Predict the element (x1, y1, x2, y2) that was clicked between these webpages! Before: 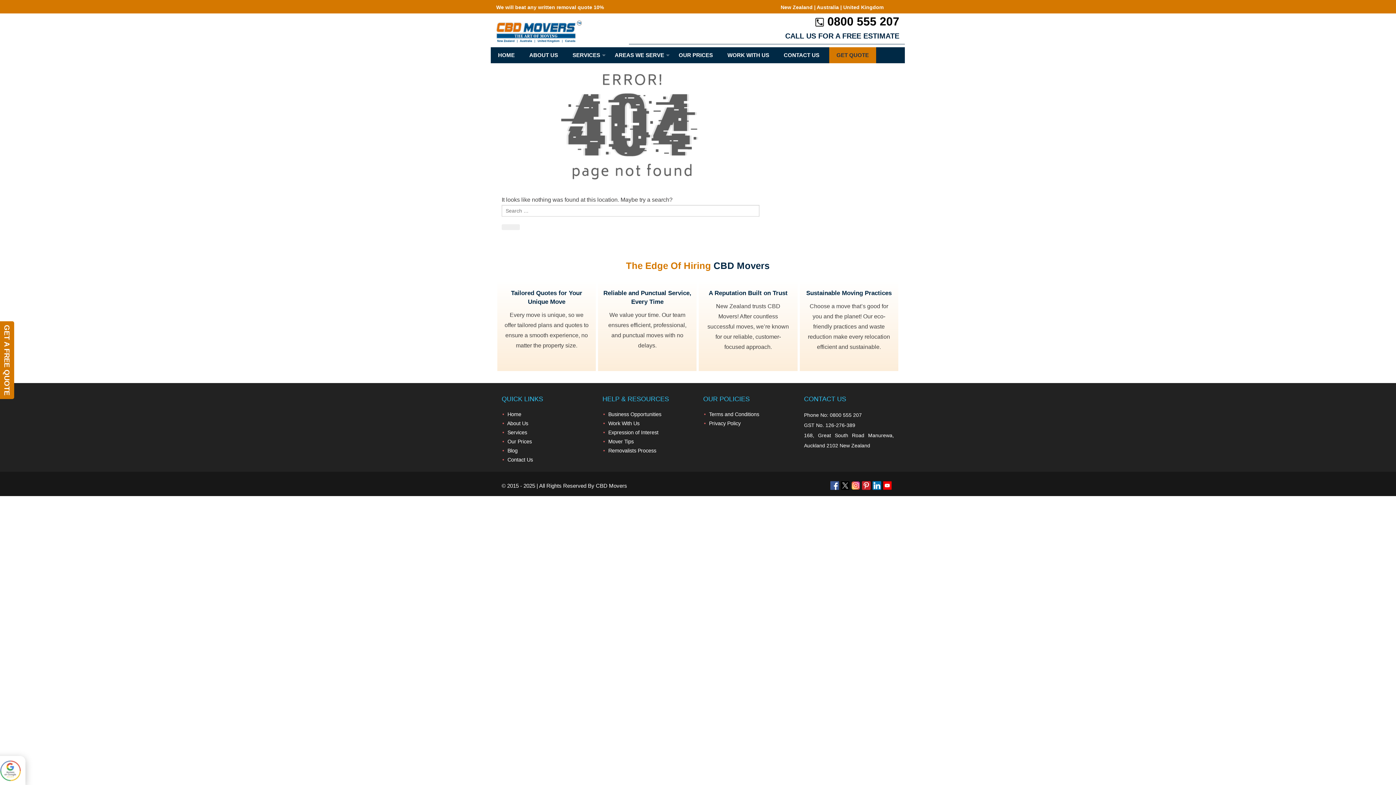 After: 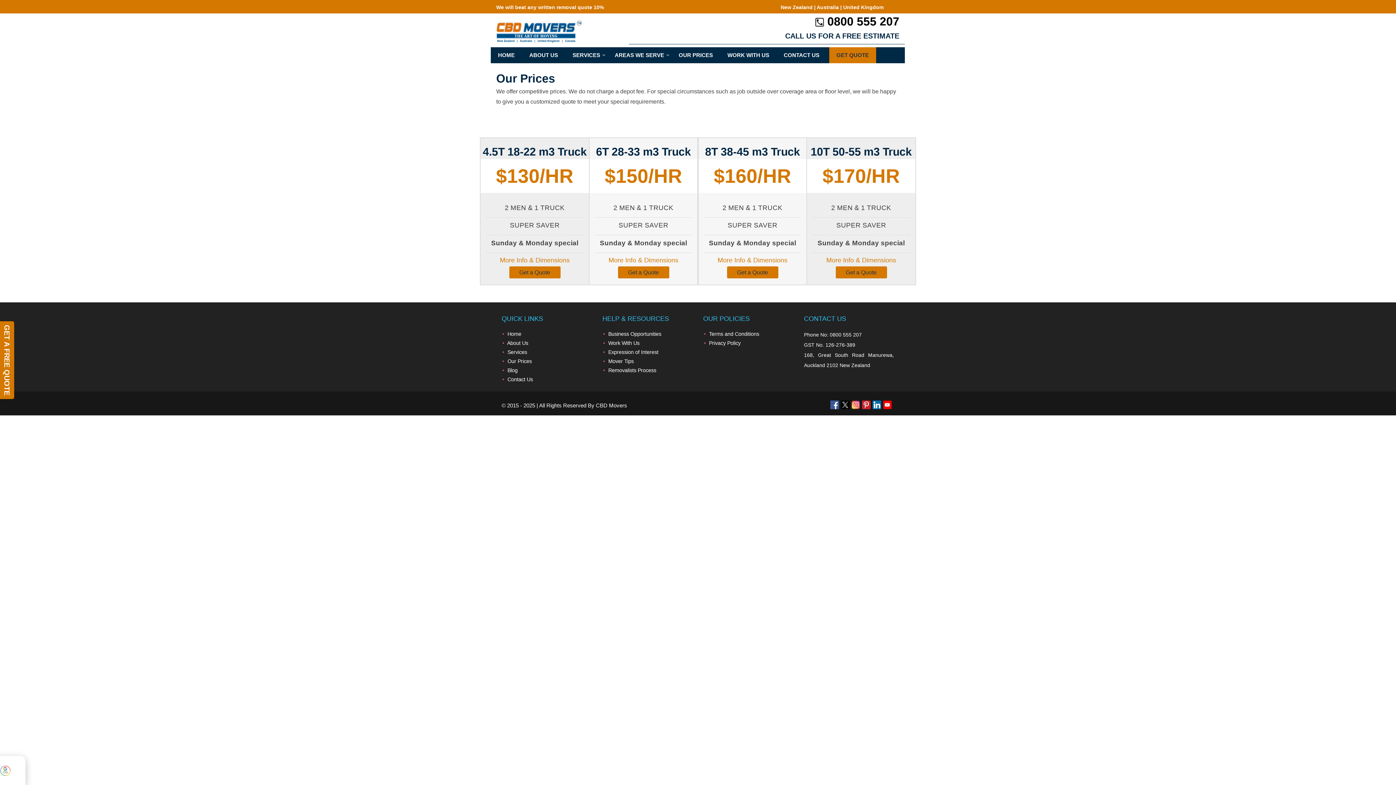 Action: bbox: (671, 47, 720, 63) label: OUR PRICES